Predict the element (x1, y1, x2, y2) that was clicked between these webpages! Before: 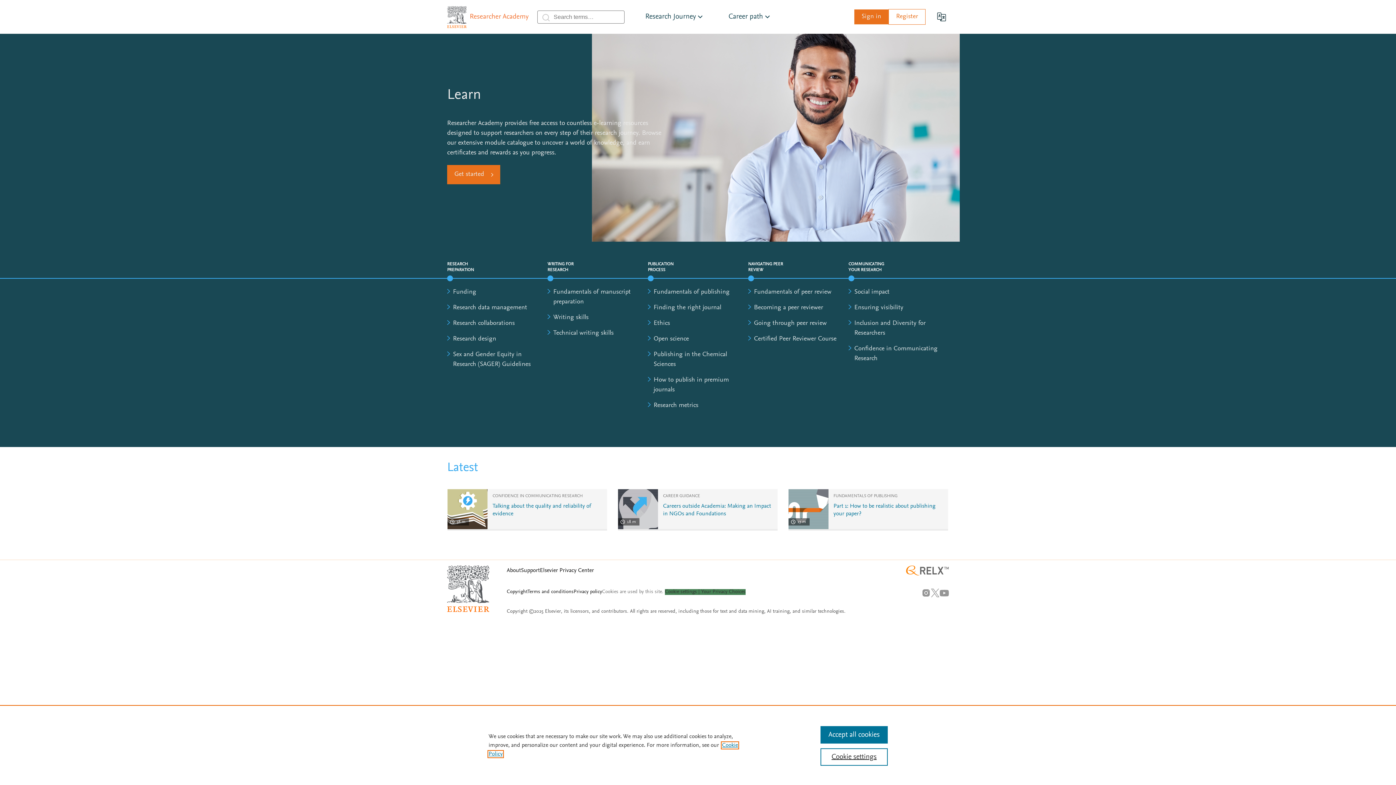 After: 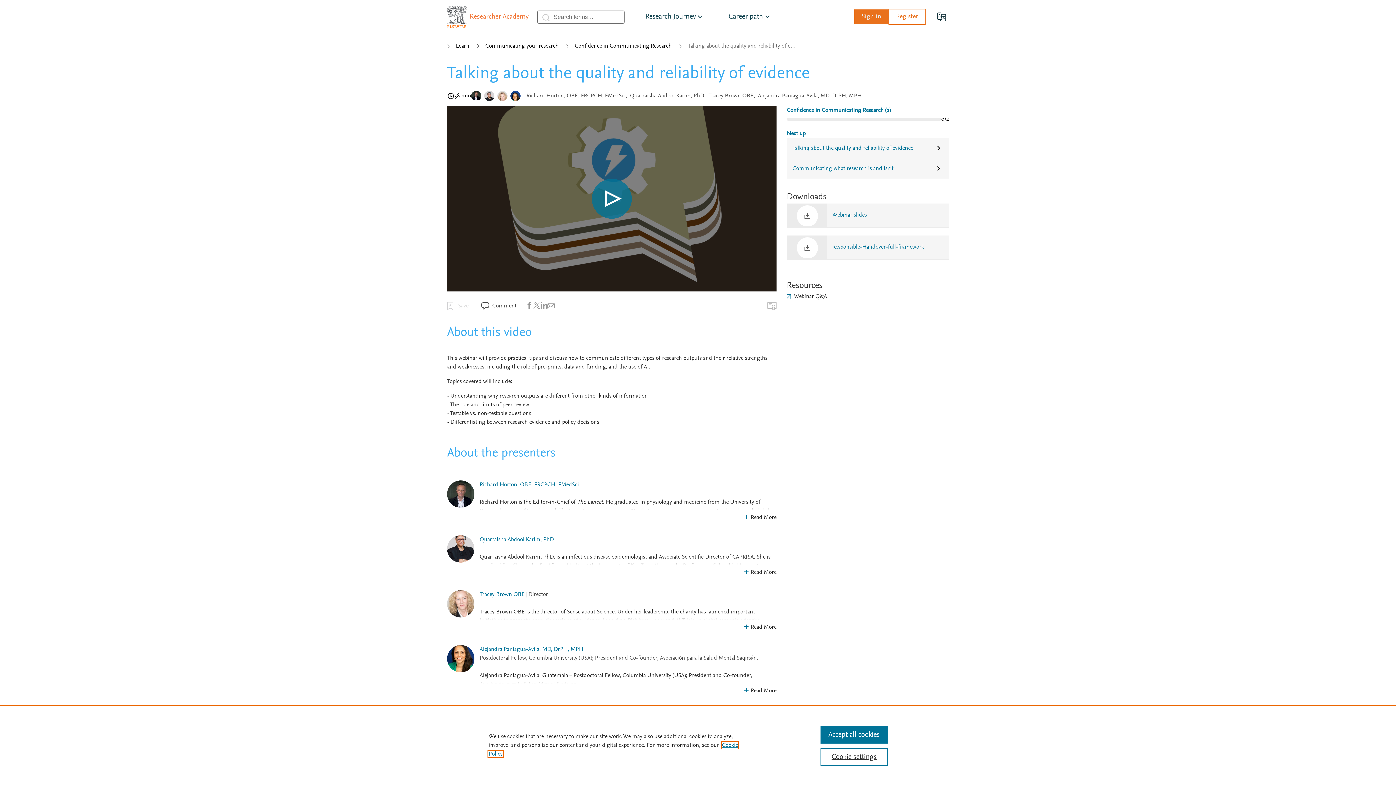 Action: bbox: (447, 489, 487, 529)